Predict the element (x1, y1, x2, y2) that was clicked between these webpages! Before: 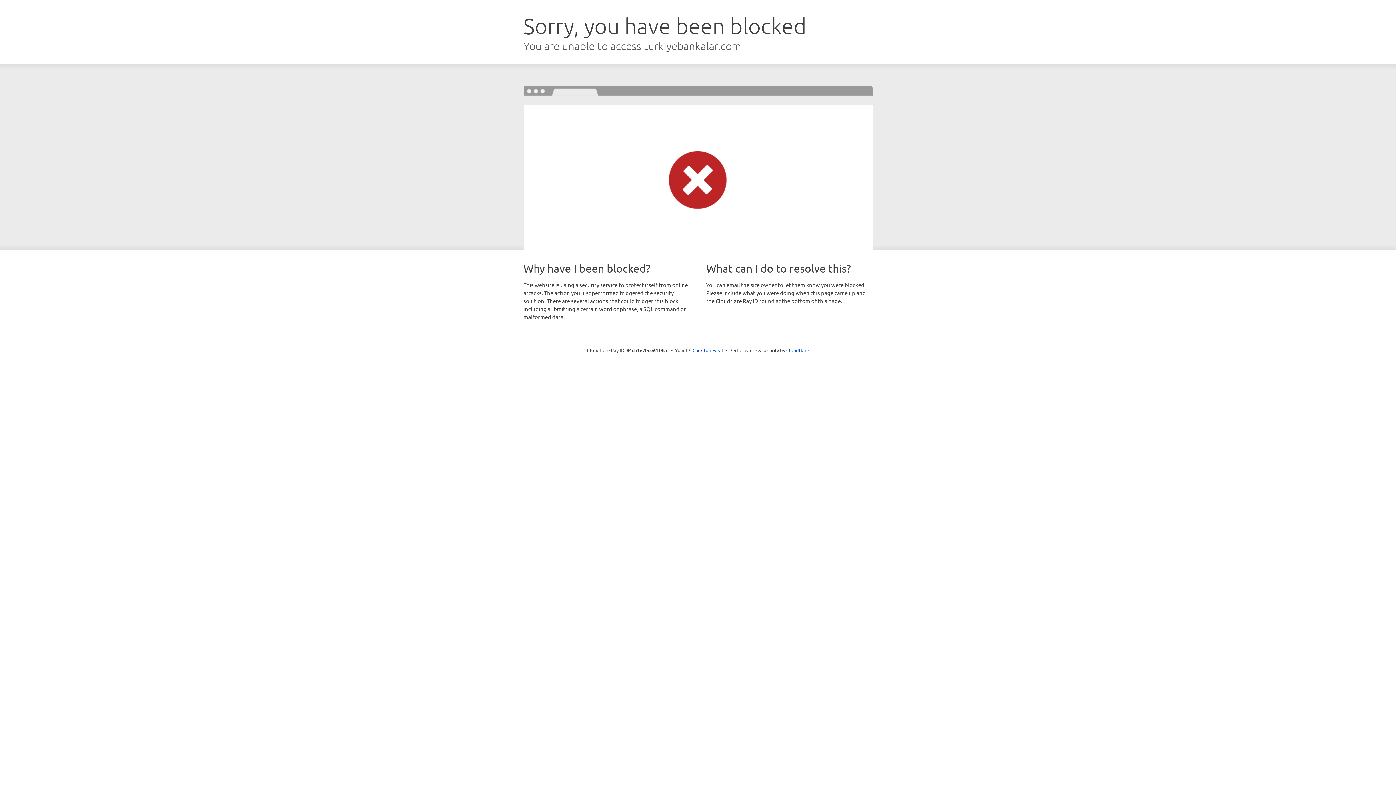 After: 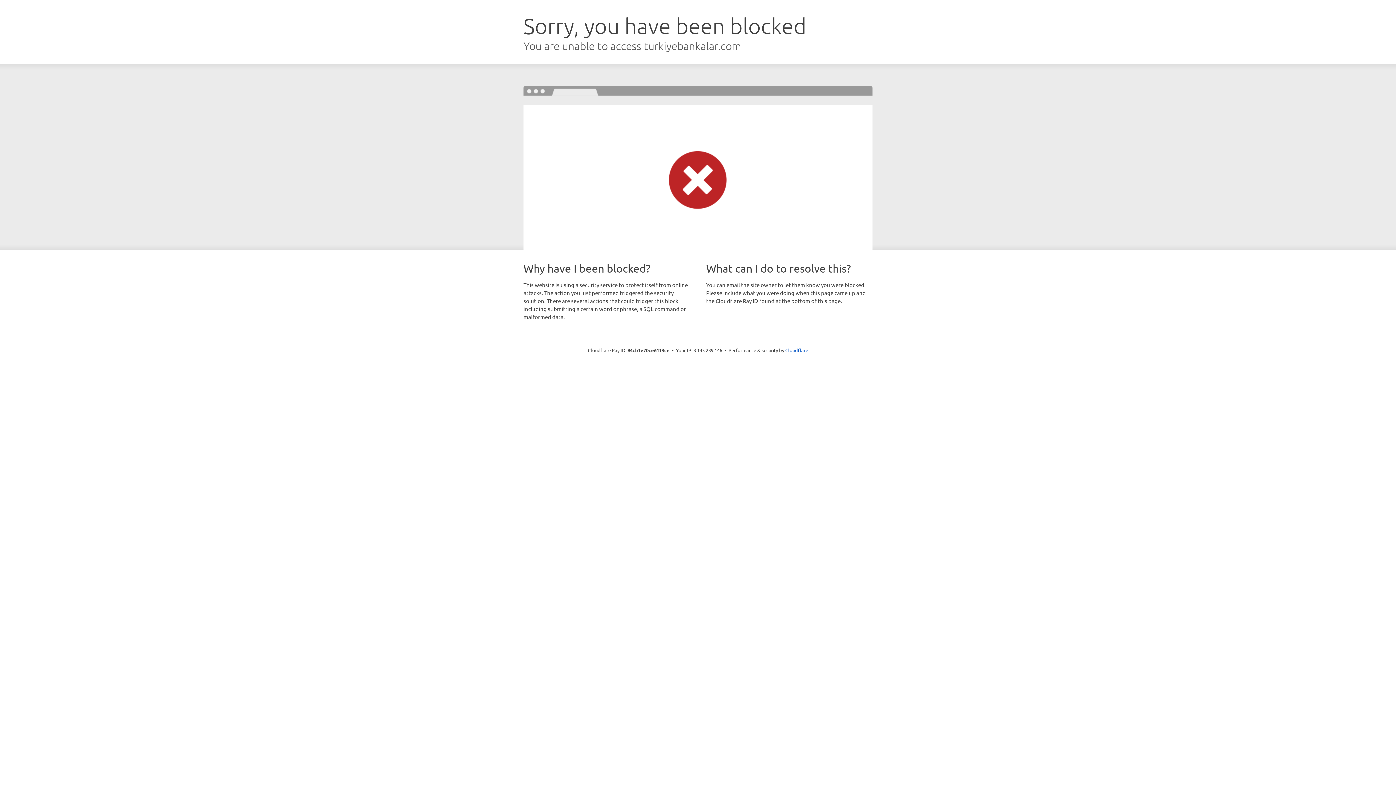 Action: bbox: (692, 346, 723, 353) label: Click to reveal